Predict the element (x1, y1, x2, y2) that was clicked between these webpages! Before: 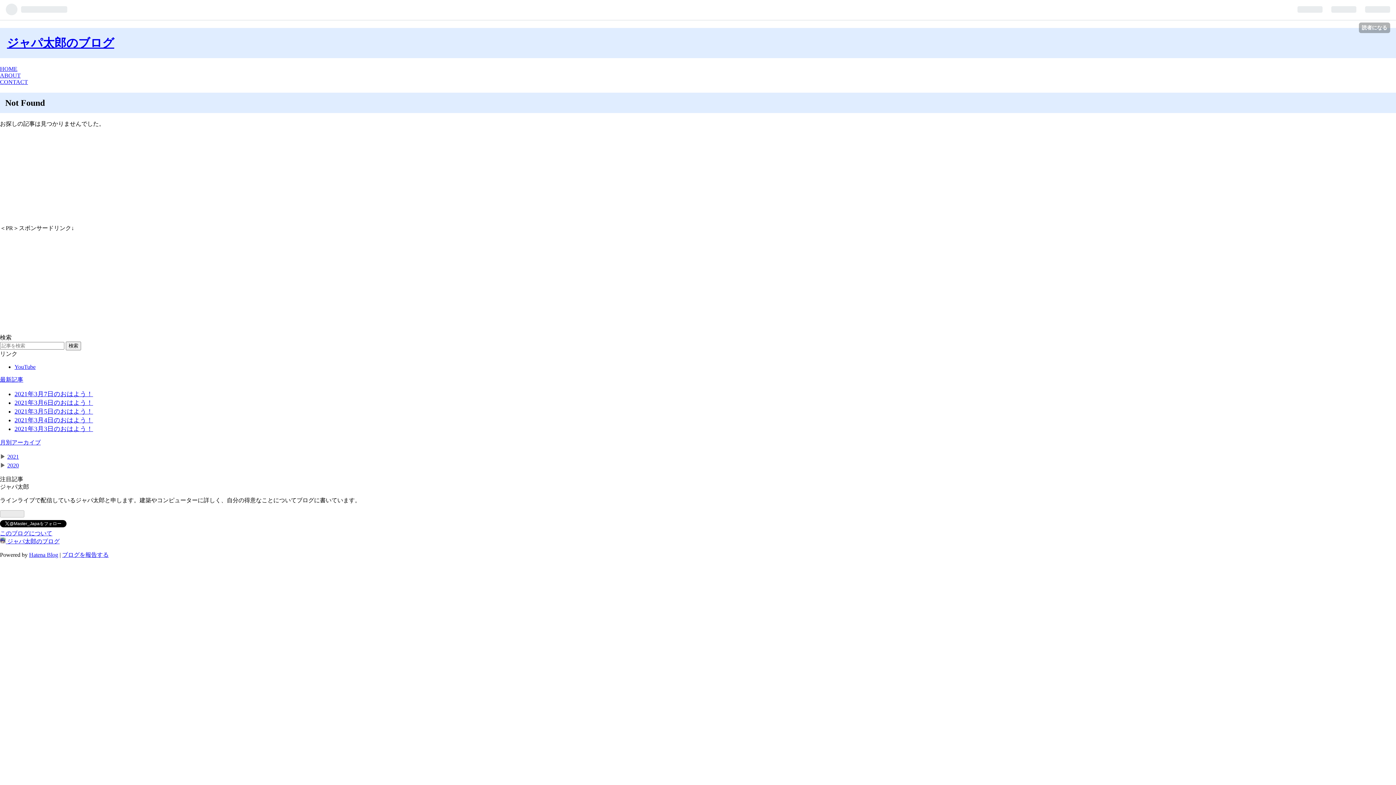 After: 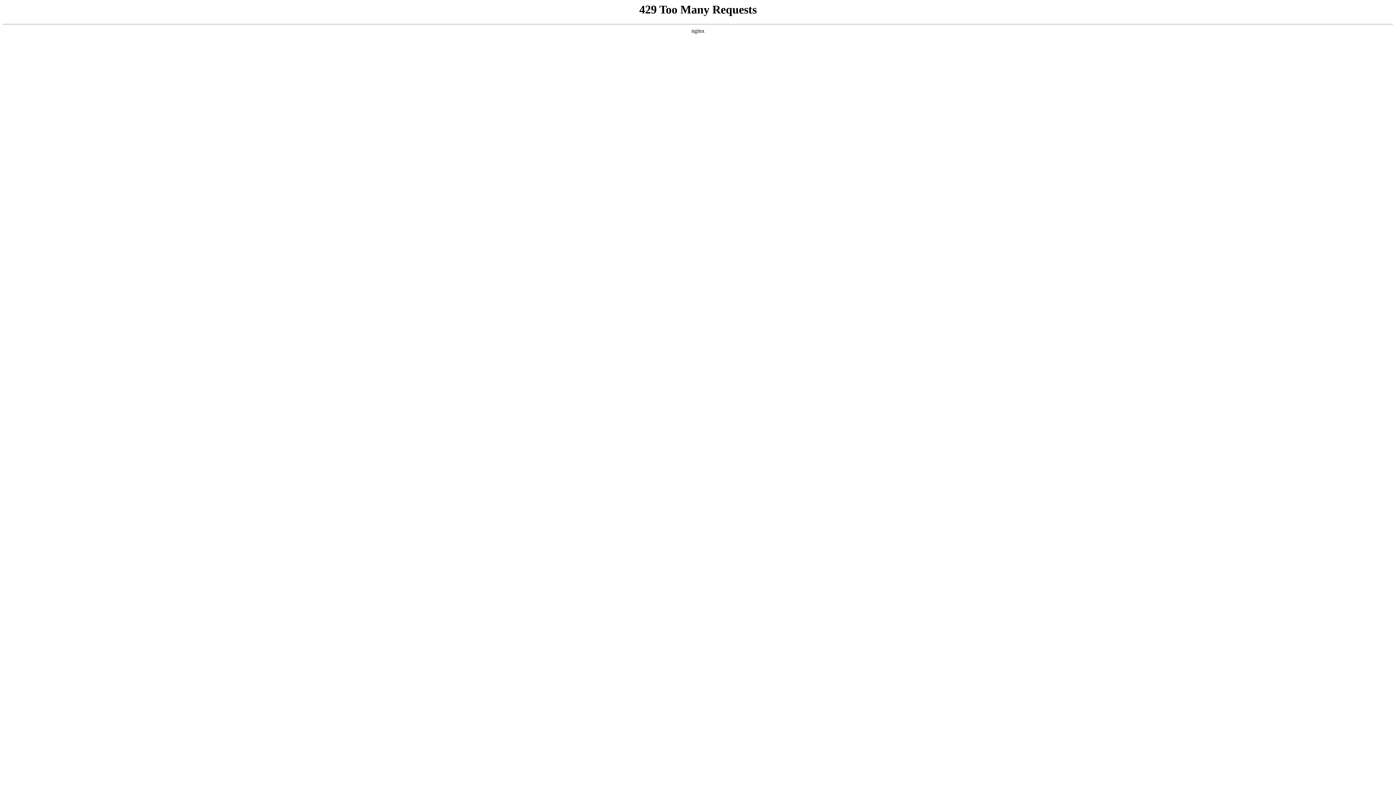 Action: bbox: (7, 462, 18, 468) label: 2020